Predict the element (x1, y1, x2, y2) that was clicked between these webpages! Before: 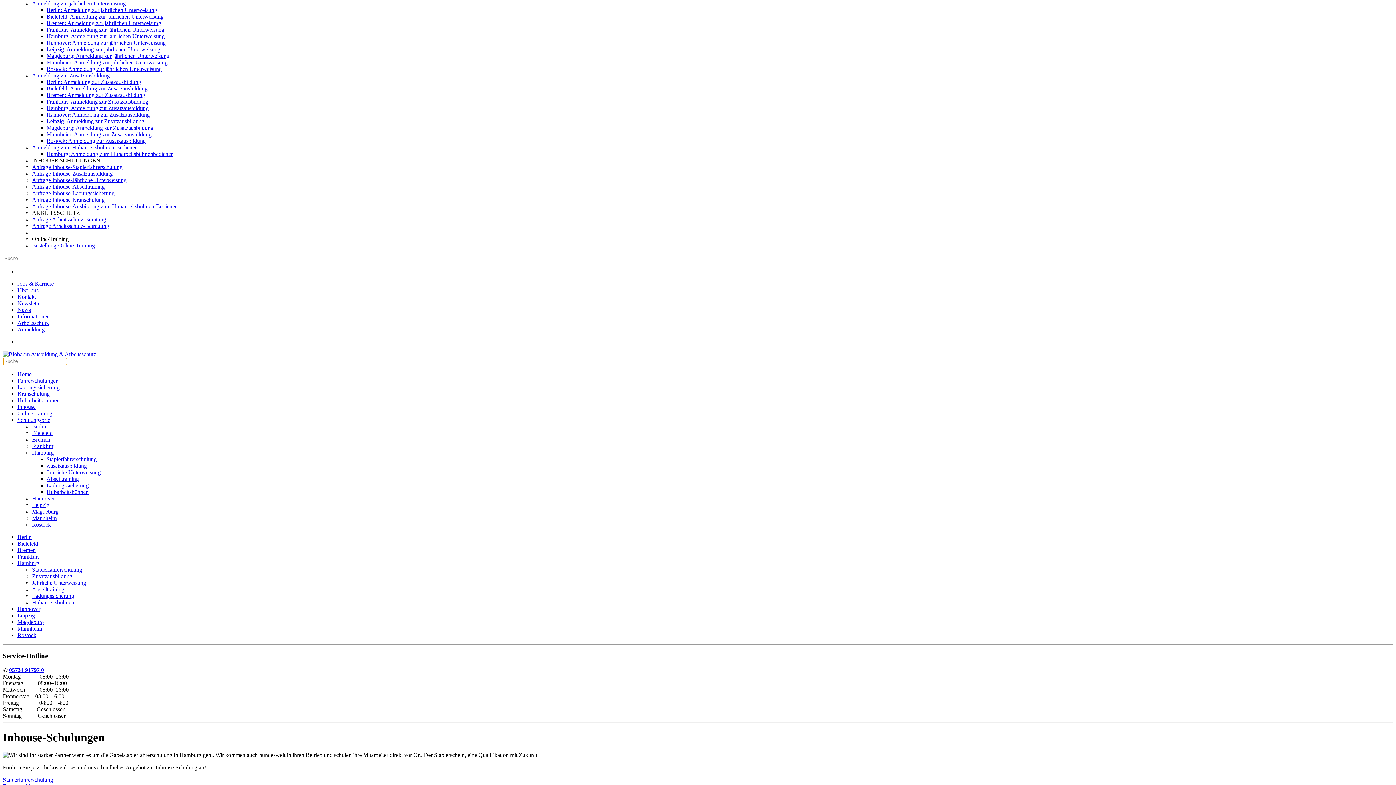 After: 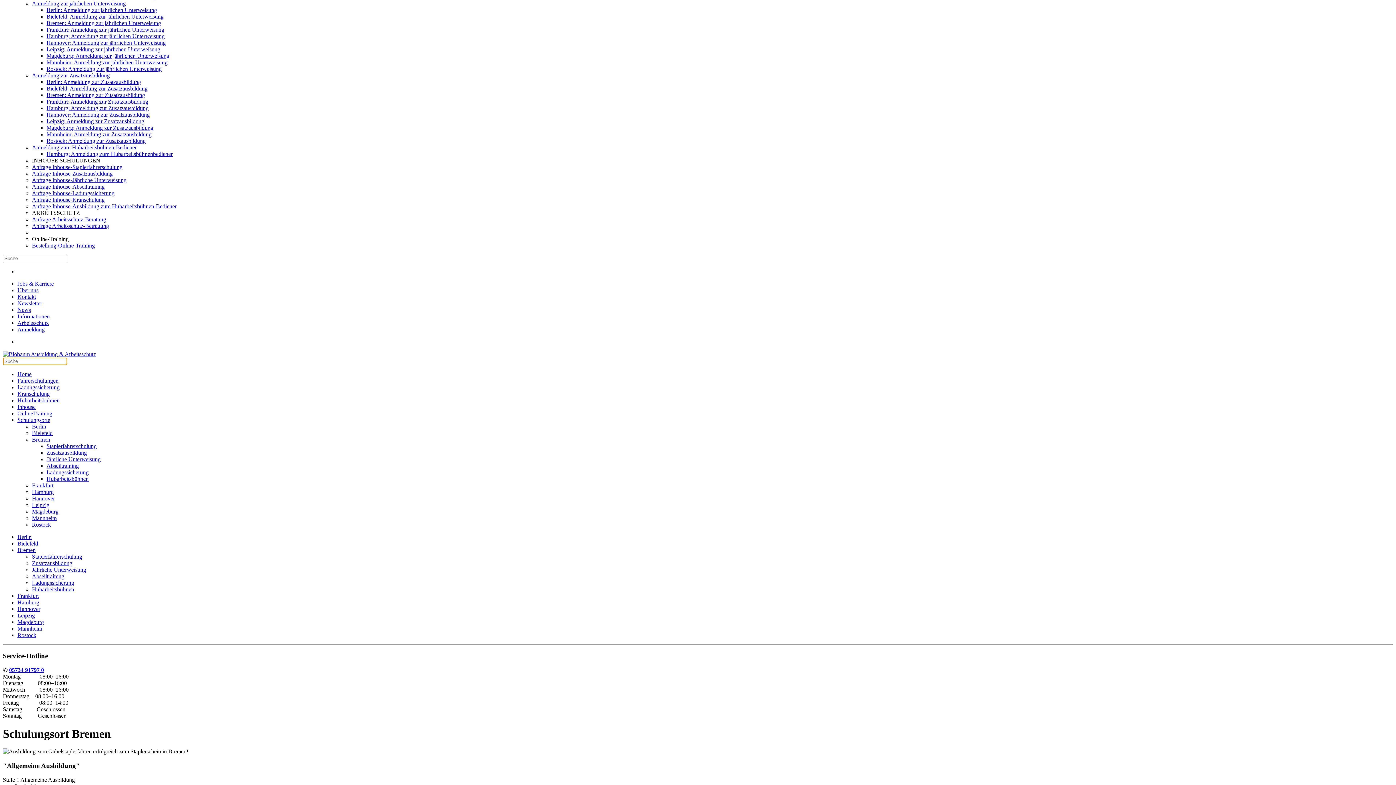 Action: bbox: (17, 547, 35, 553) label: Bremen